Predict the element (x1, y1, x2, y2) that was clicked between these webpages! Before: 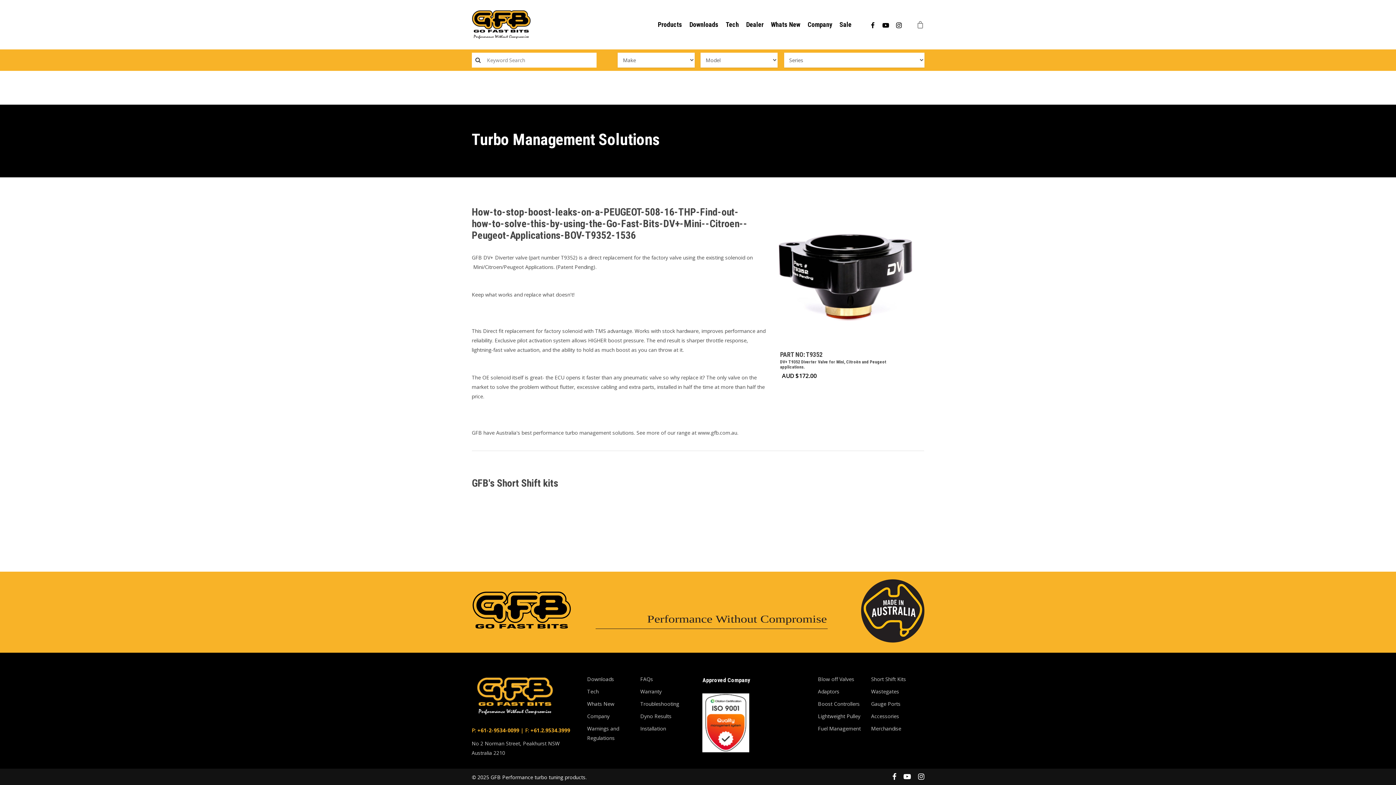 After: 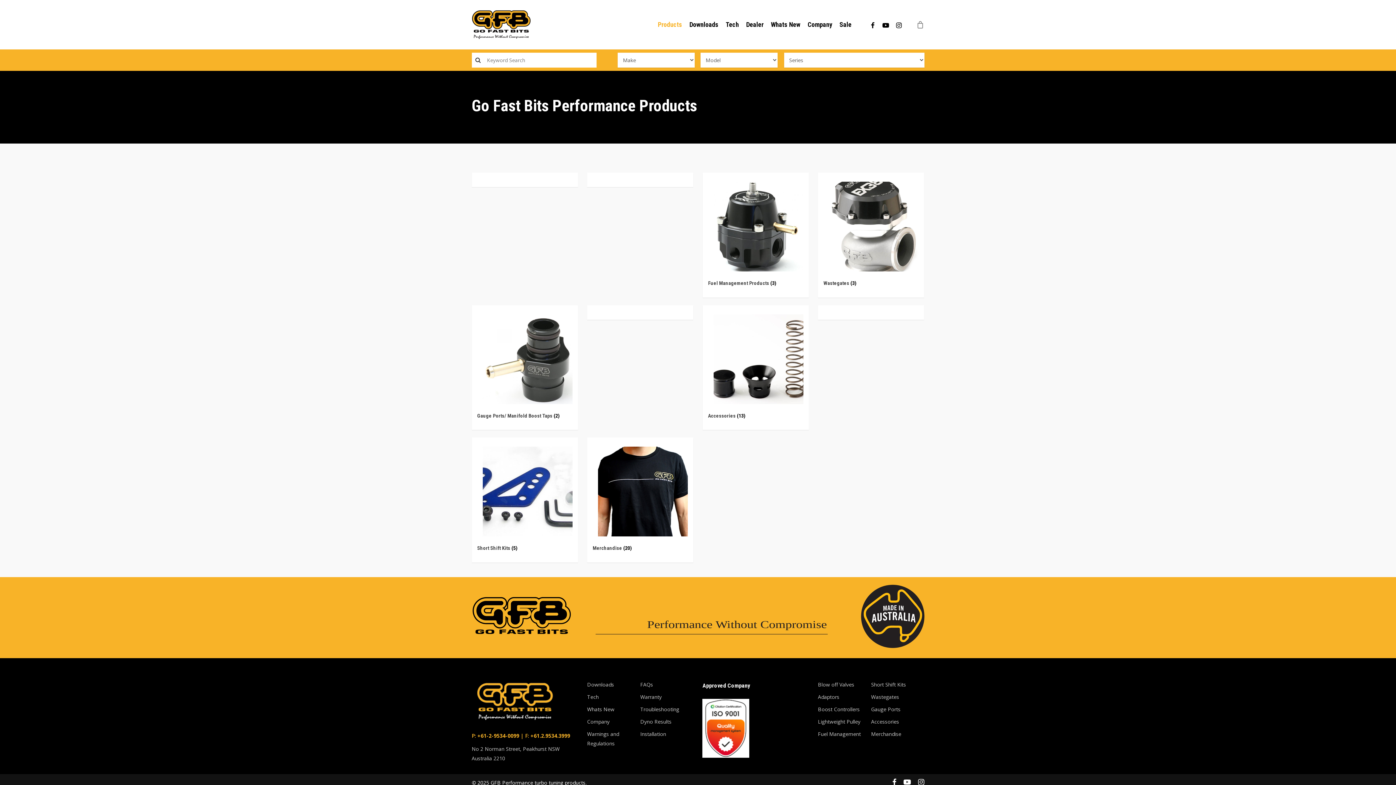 Action: bbox: (654, 21, 686, 28) label: Products